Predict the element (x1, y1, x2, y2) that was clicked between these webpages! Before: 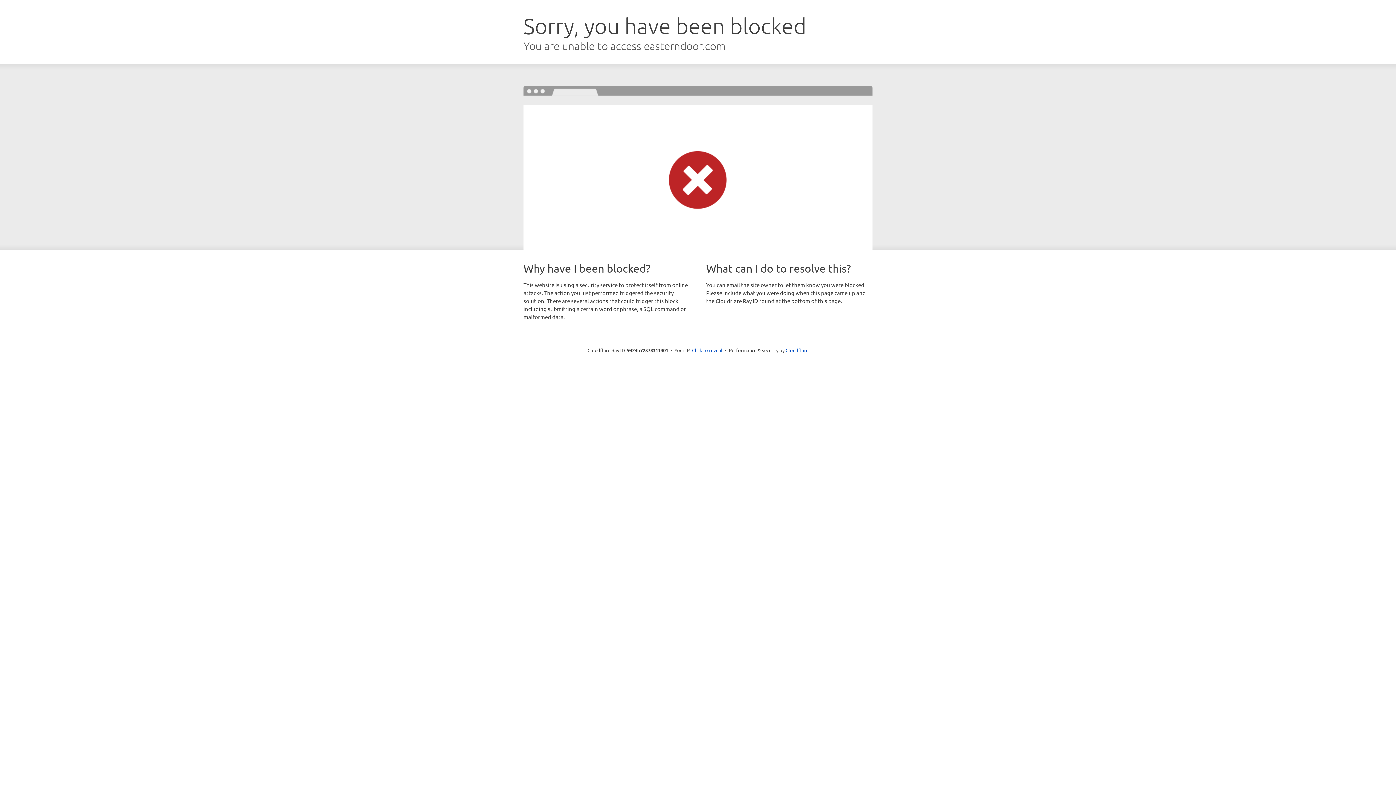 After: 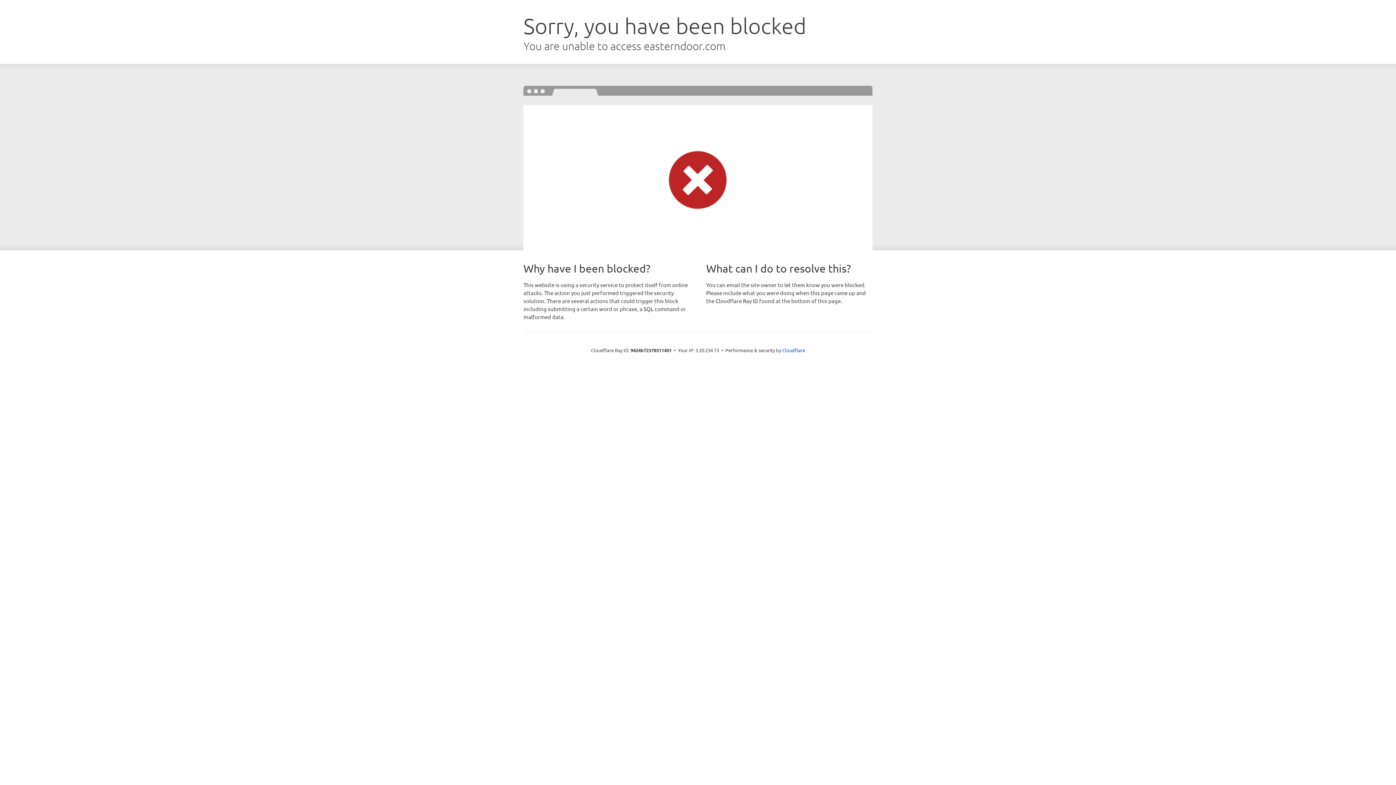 Action: bbox: (692, 346, 722, 353) label: Click to reveal